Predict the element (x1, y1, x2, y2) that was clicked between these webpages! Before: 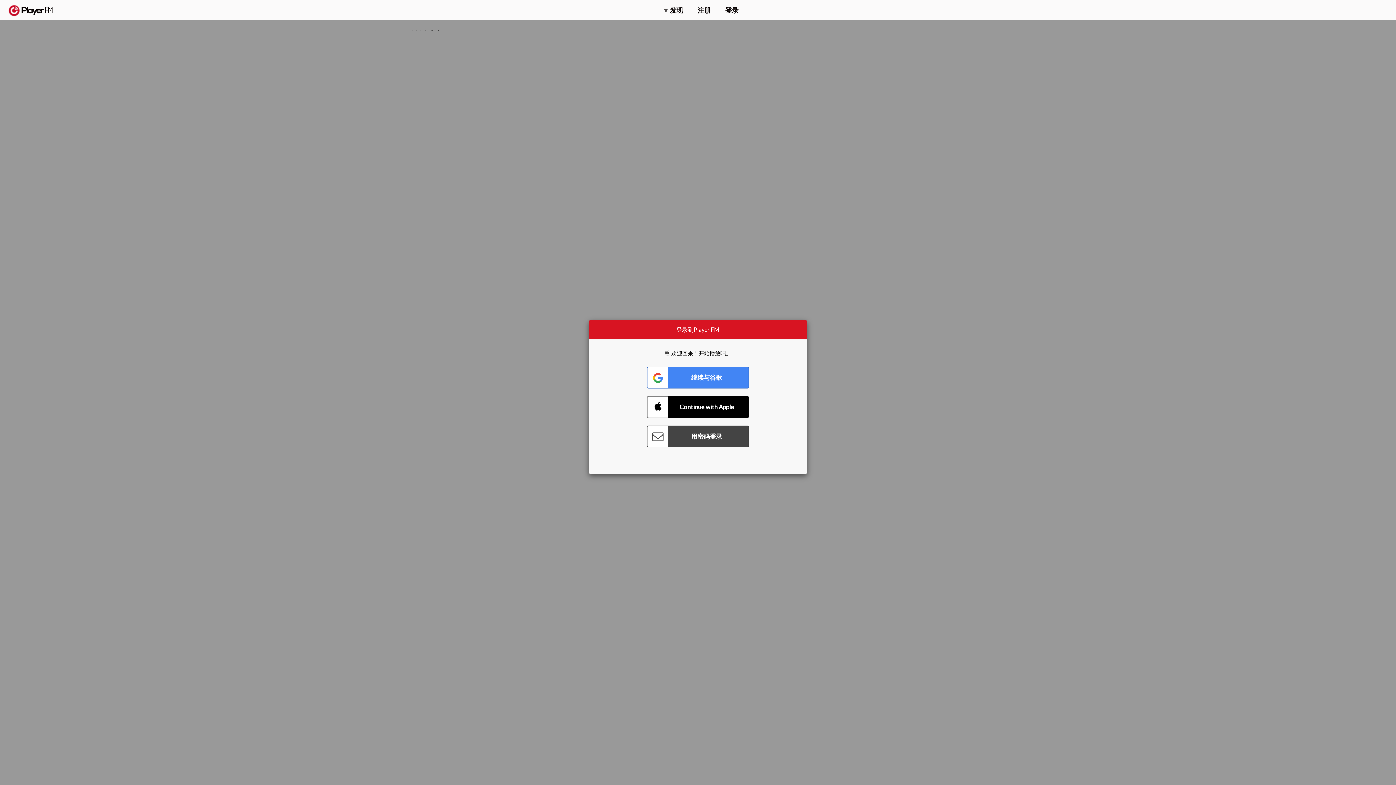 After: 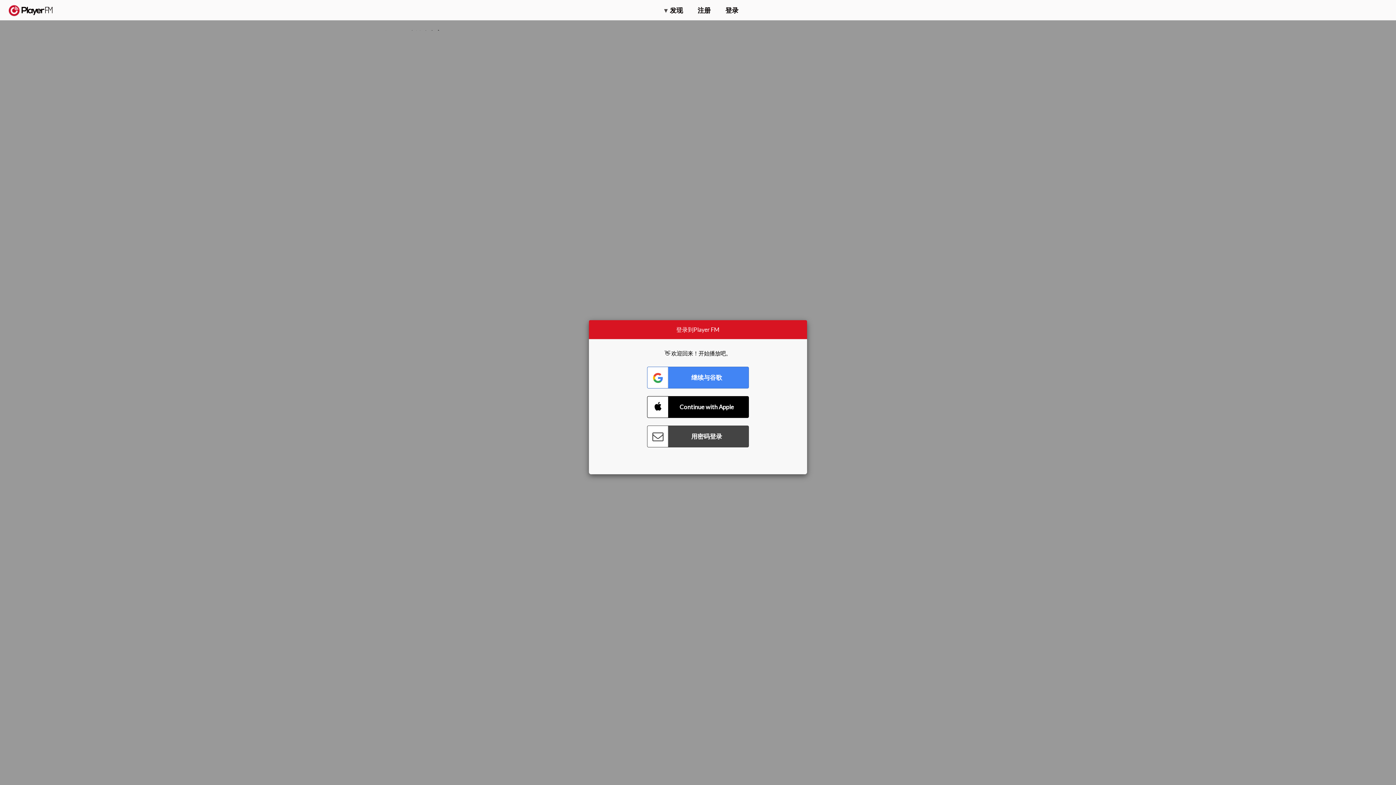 Action: label: Menu launcher bbox: (1375, 5, 1382, 13)